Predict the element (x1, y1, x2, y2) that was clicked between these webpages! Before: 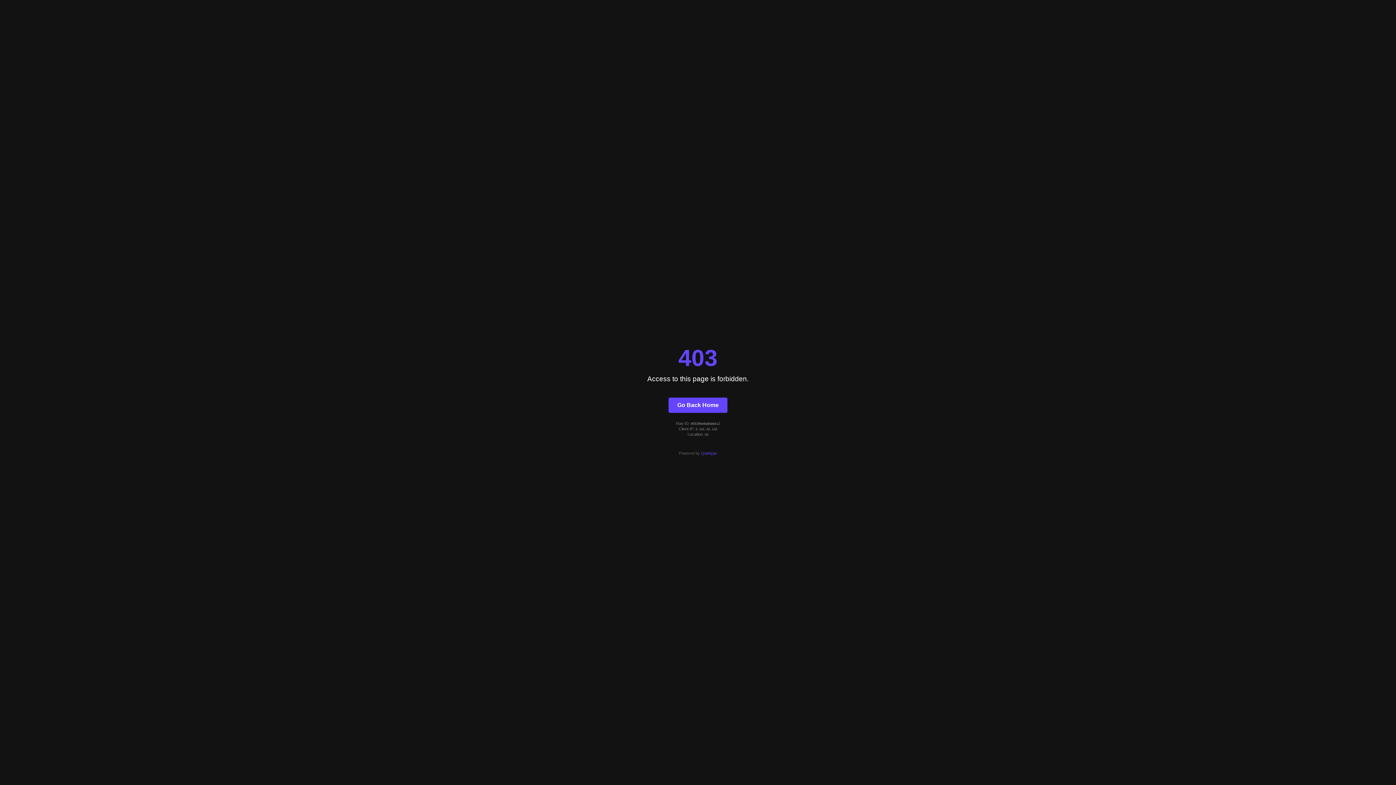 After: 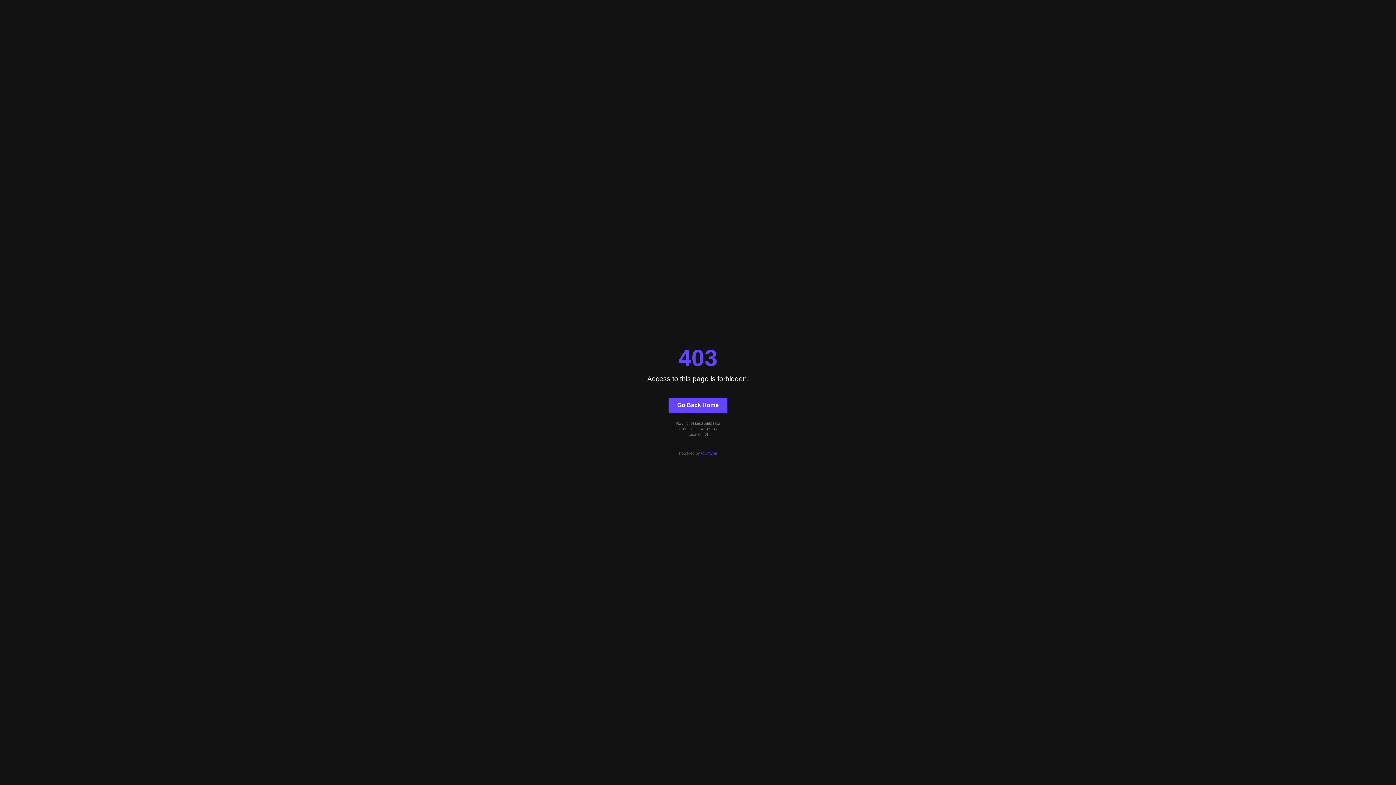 Action: bbox: (668, 397, 727, 412) label: Go Back Home